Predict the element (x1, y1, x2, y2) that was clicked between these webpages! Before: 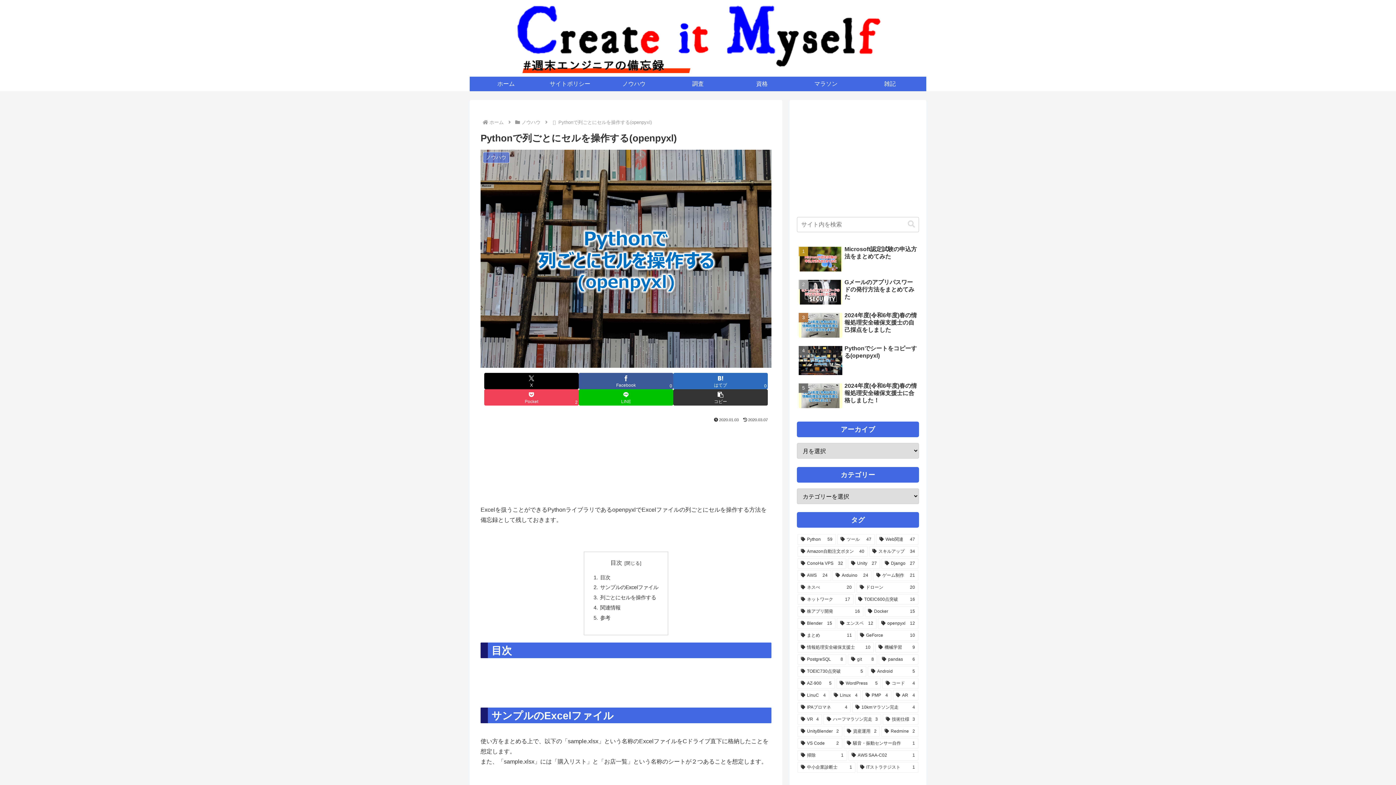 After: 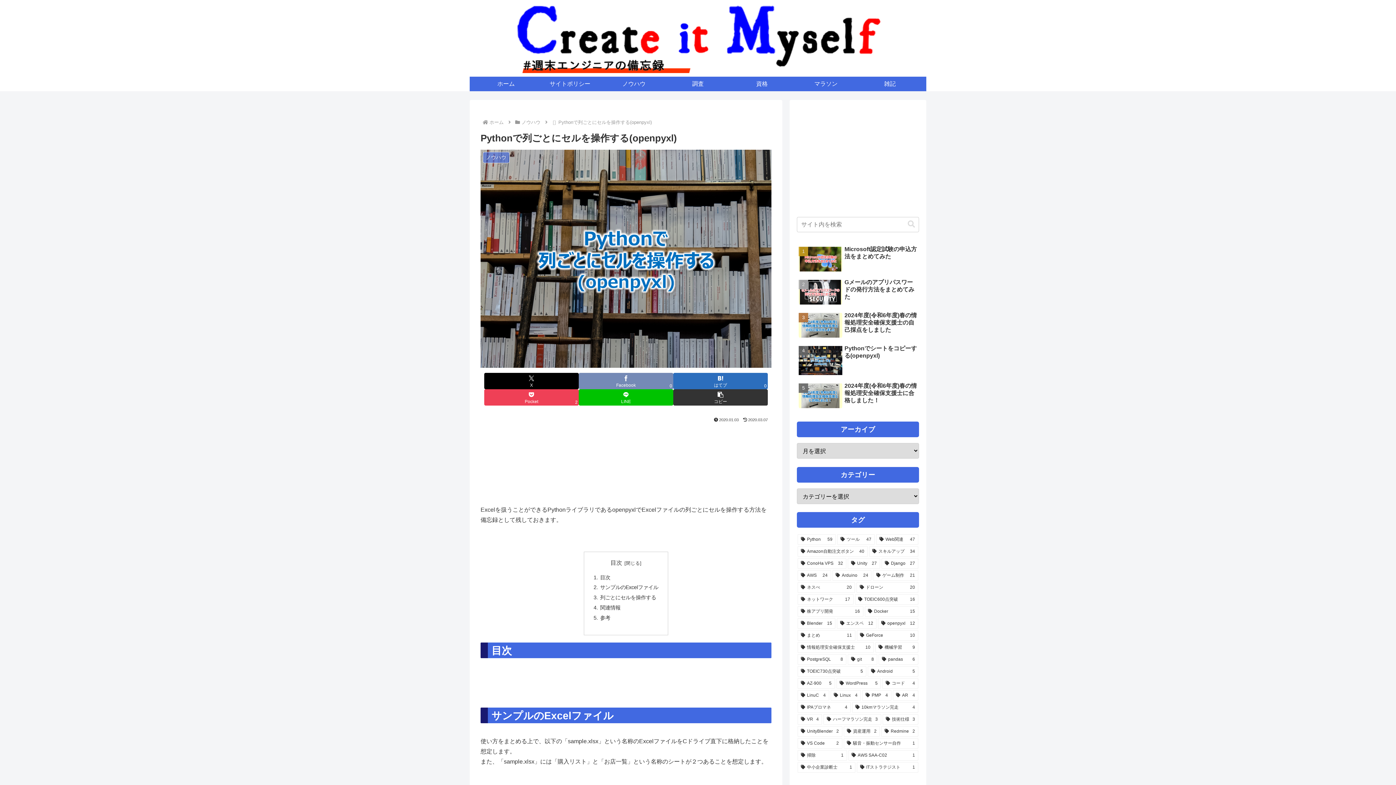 Action: label: Facebookでシェア bbox: (578, 373, 673, 389)